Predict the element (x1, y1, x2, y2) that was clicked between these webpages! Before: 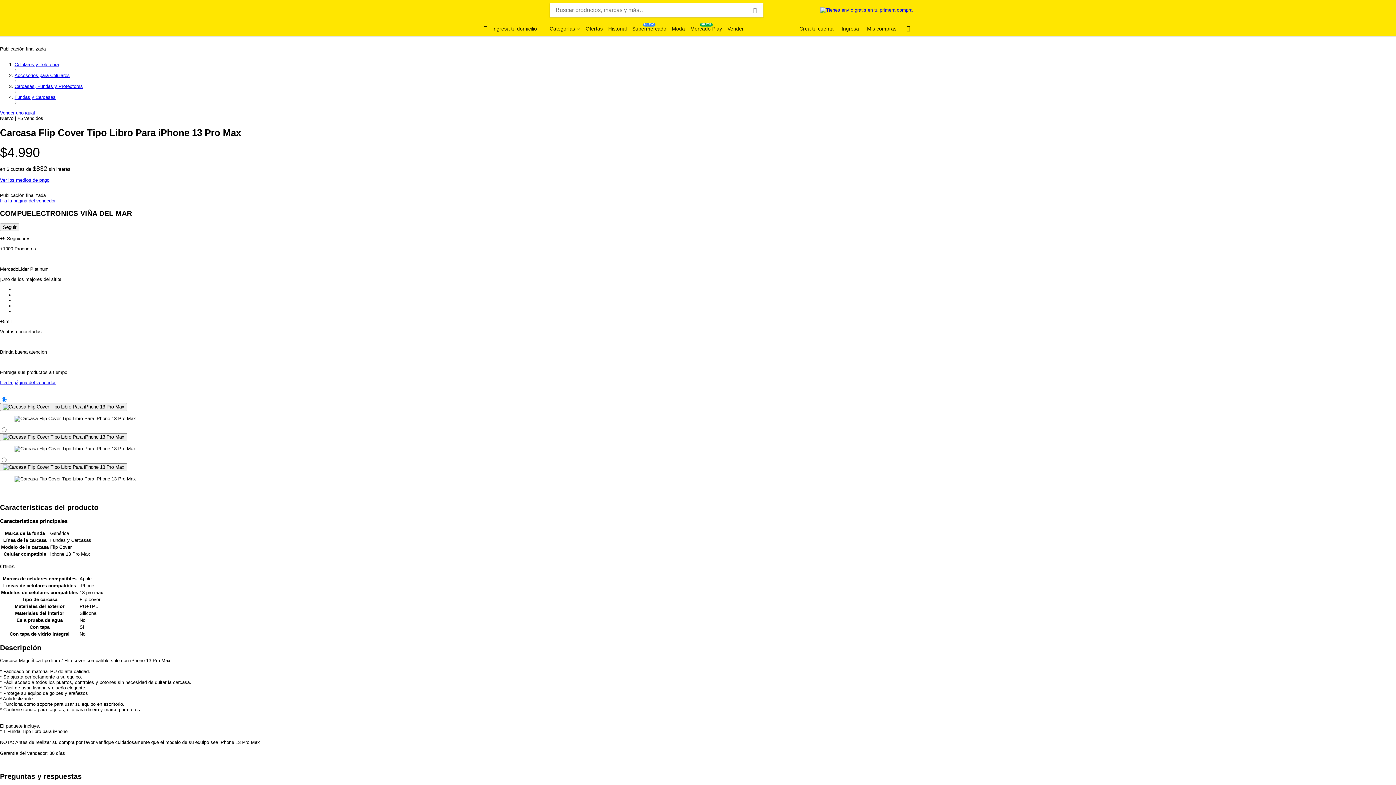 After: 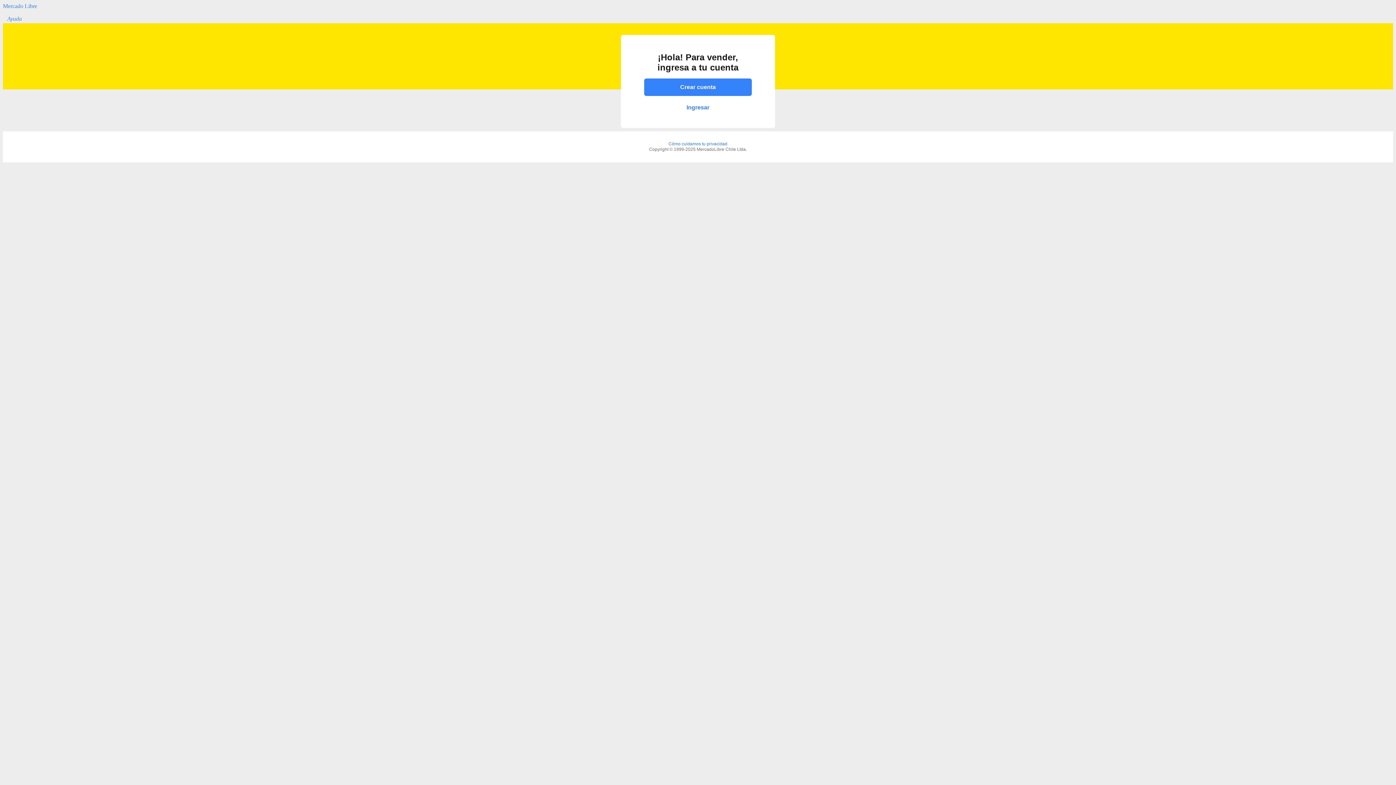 Action: bbox: (0, 110, 34, 115) label: Vender uno igual